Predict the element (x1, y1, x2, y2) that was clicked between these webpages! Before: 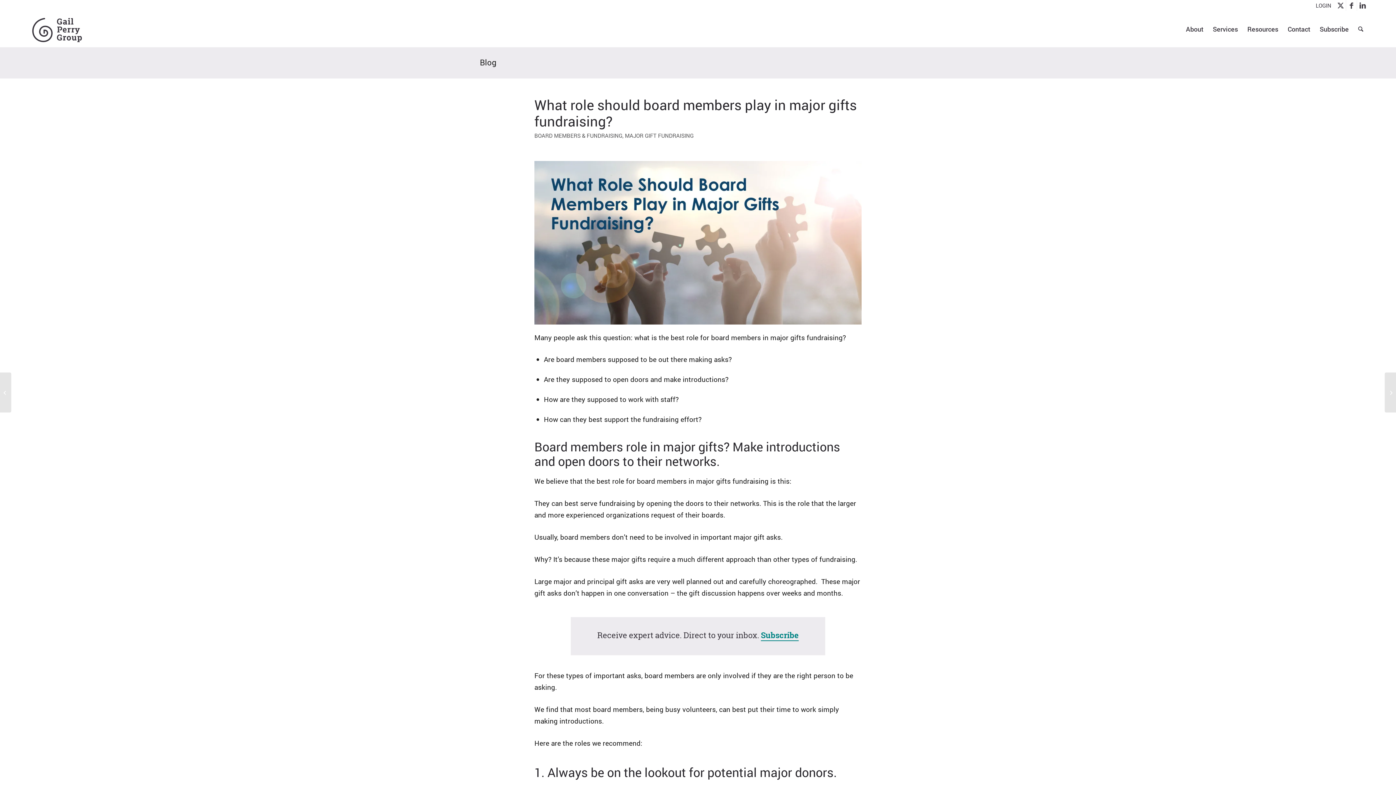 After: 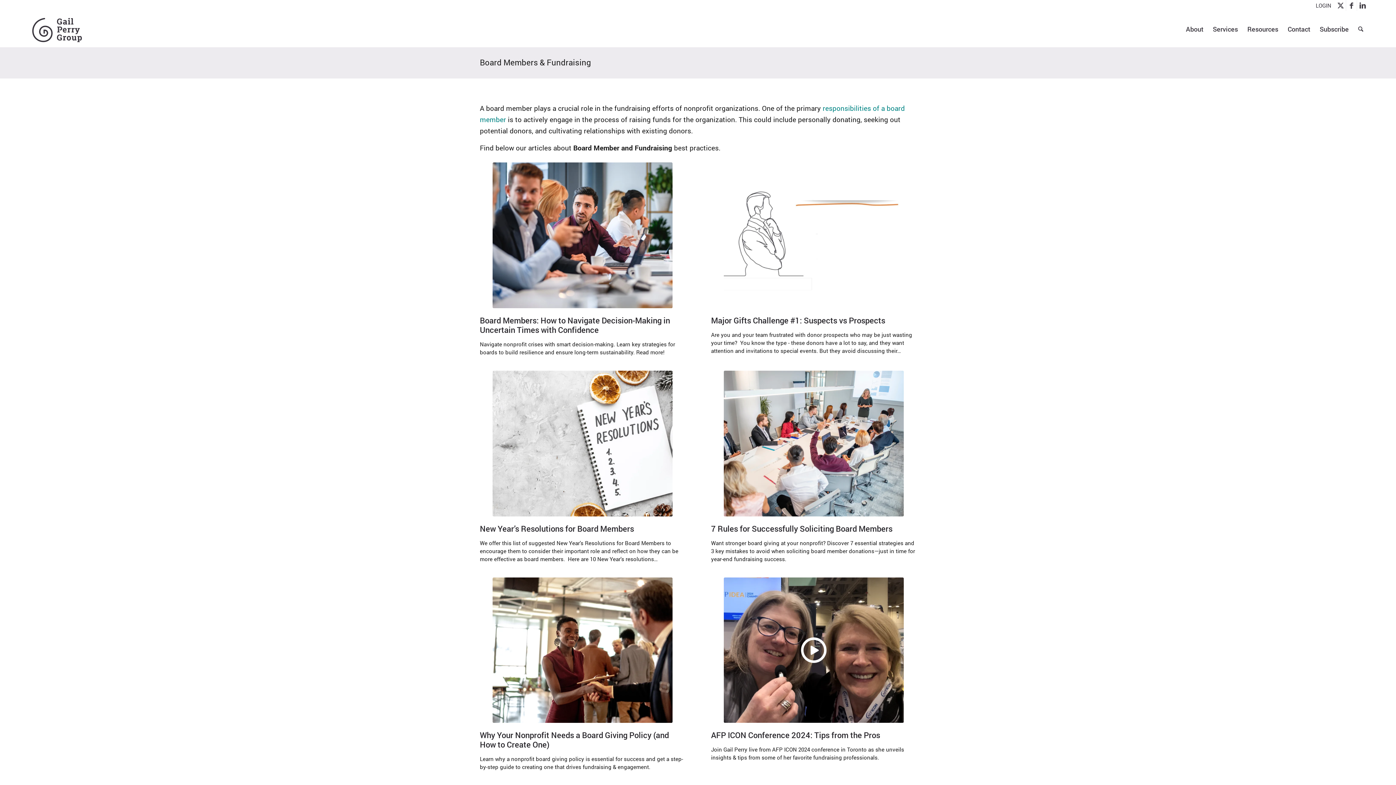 Action: bbox: (534, 132, 622, 139) label: BOARD MEMBERS & FUNDRAISING